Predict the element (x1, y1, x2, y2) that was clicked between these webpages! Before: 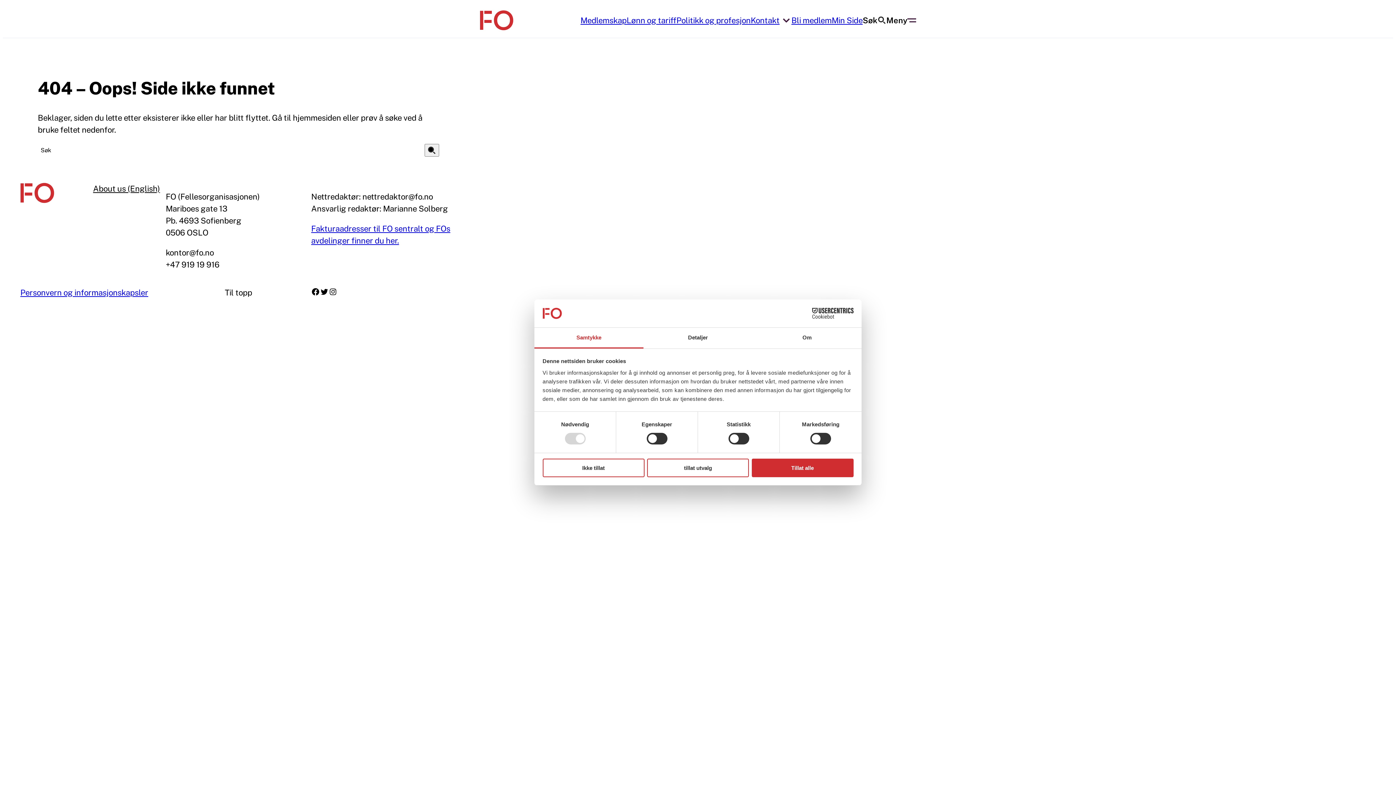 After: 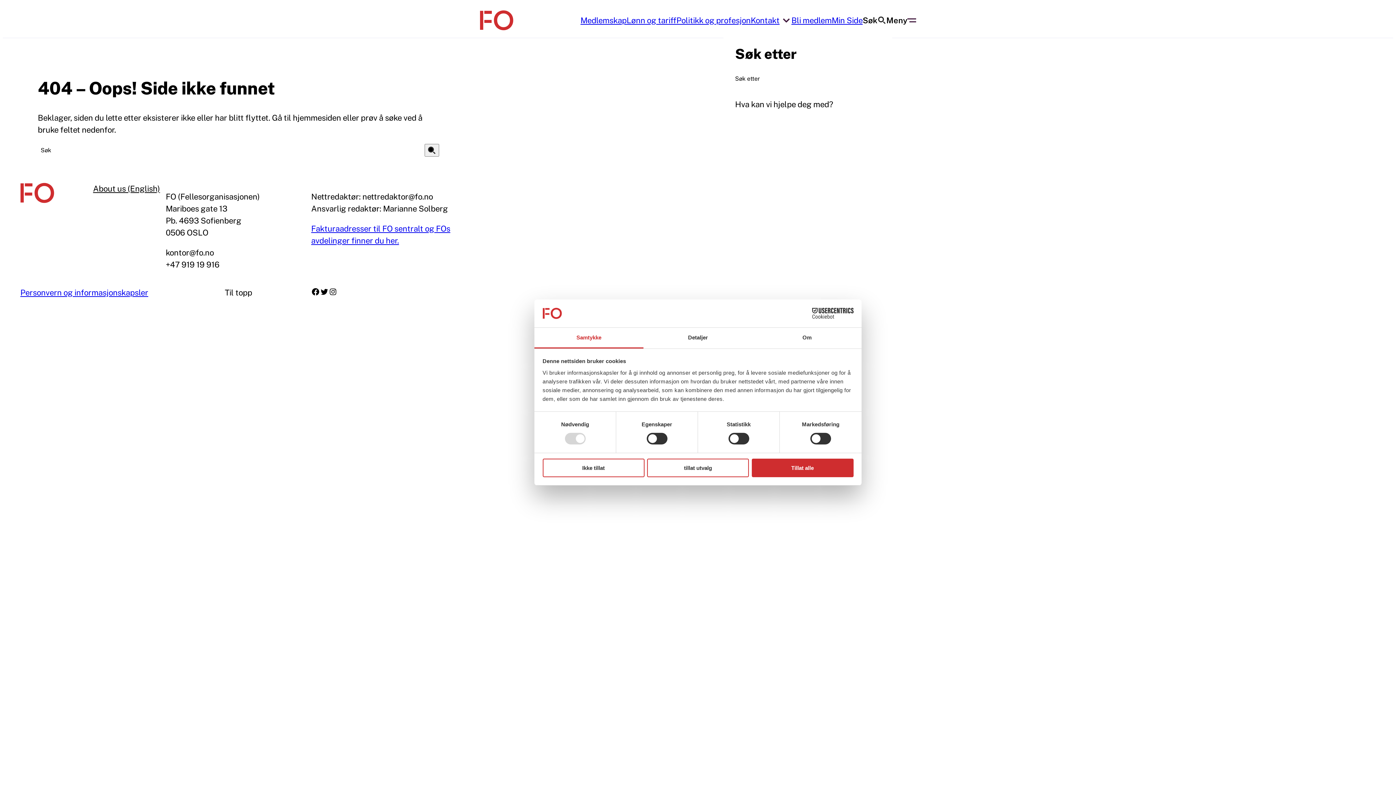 Action: label: Søk etter bbox: (862, 14, 886, 26)